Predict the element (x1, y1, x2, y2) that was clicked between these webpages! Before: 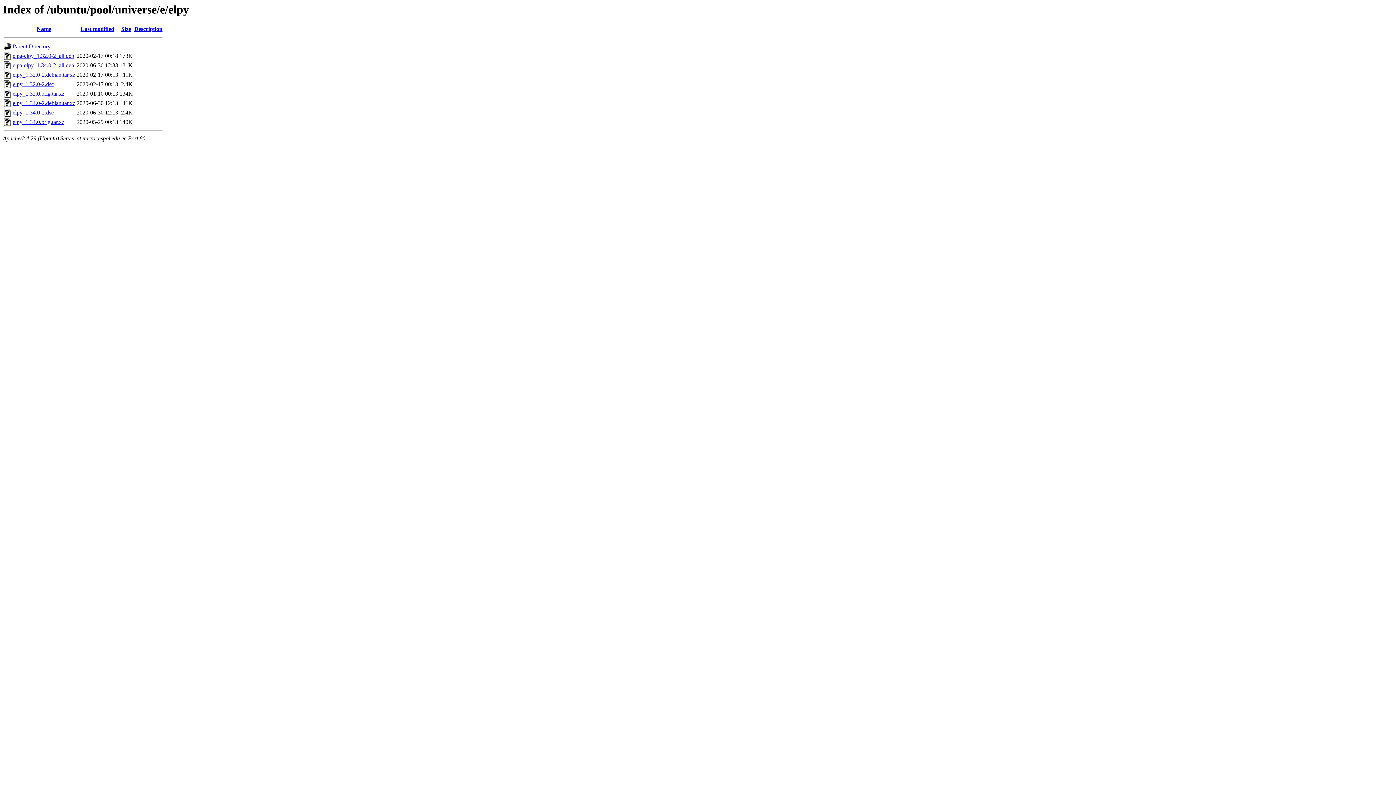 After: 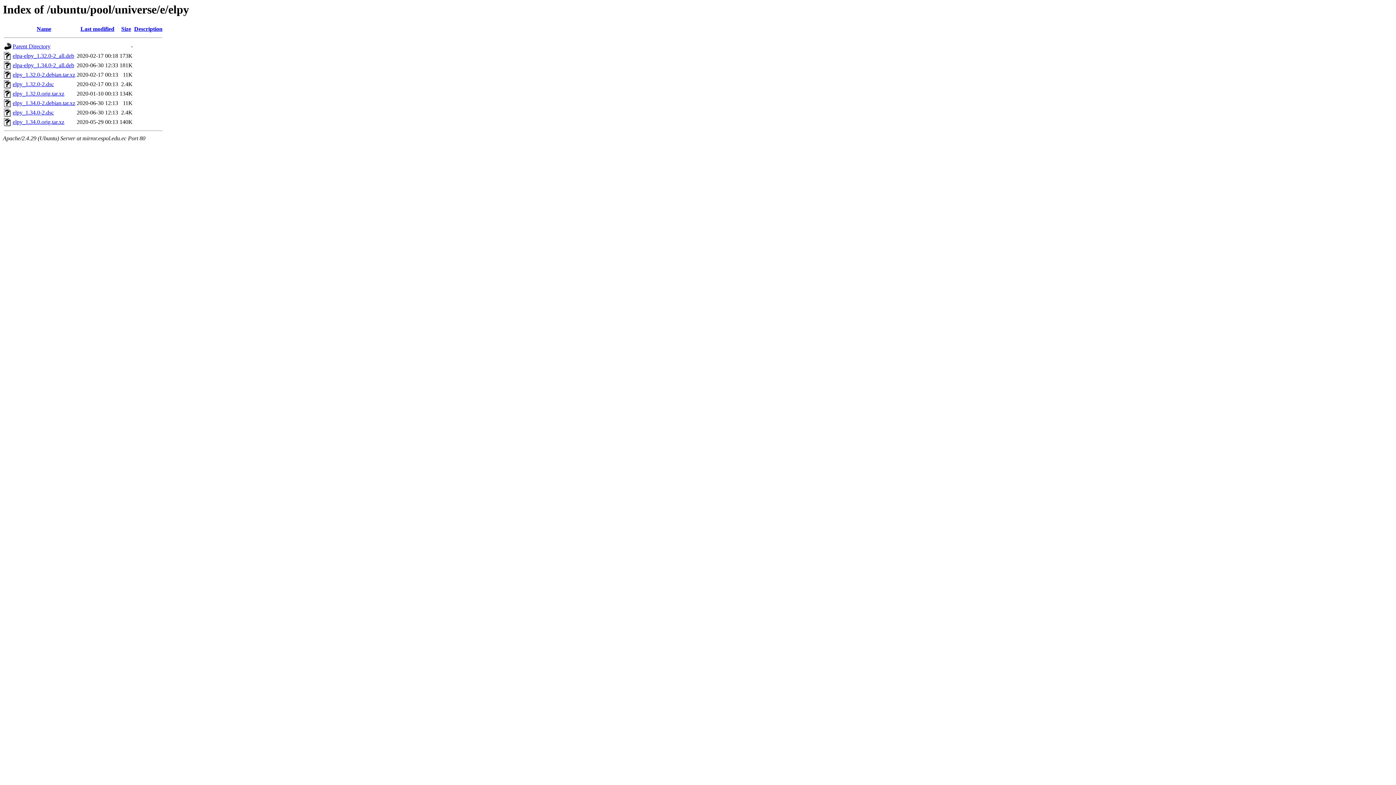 Action: label: elpy_1.32.0.orig.tar.xz bbox: (12, 90, 64, 96)